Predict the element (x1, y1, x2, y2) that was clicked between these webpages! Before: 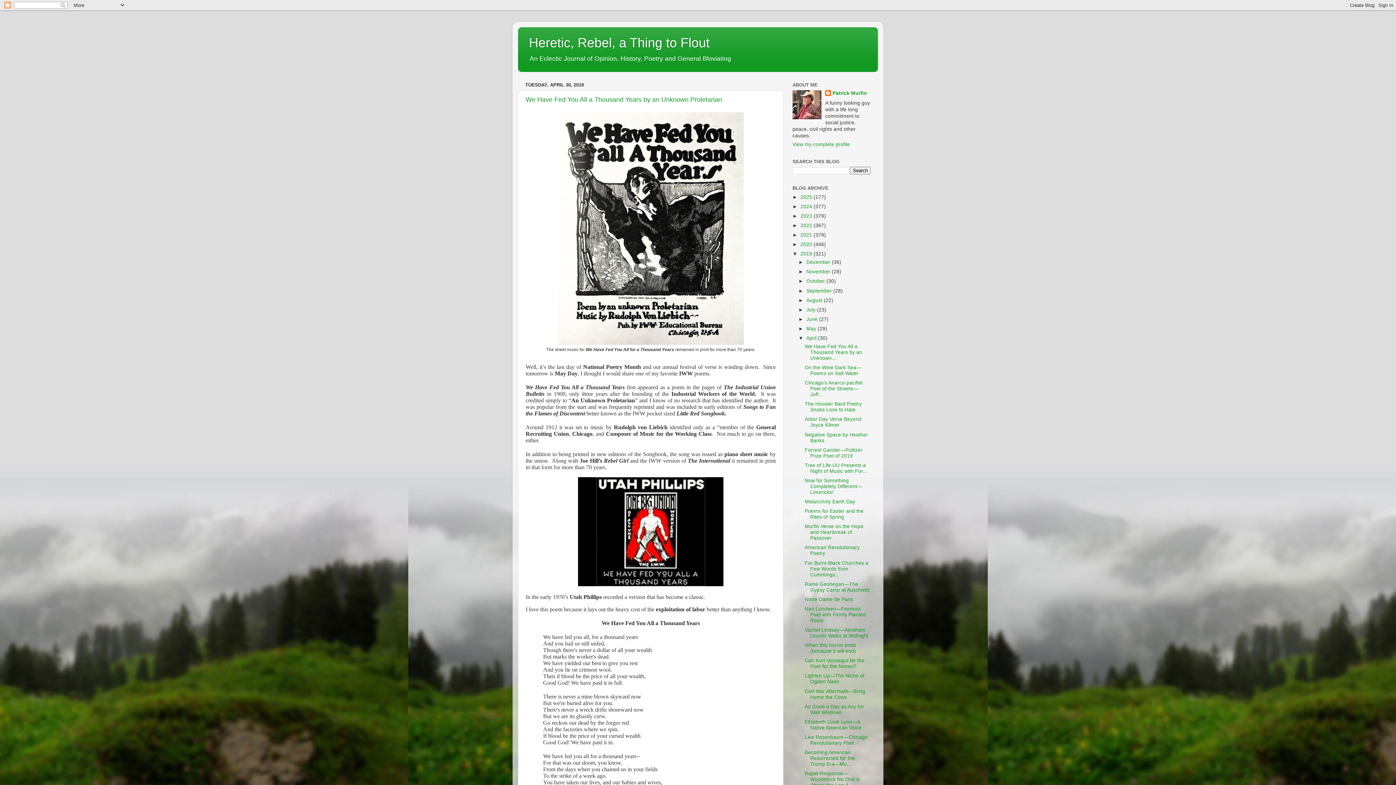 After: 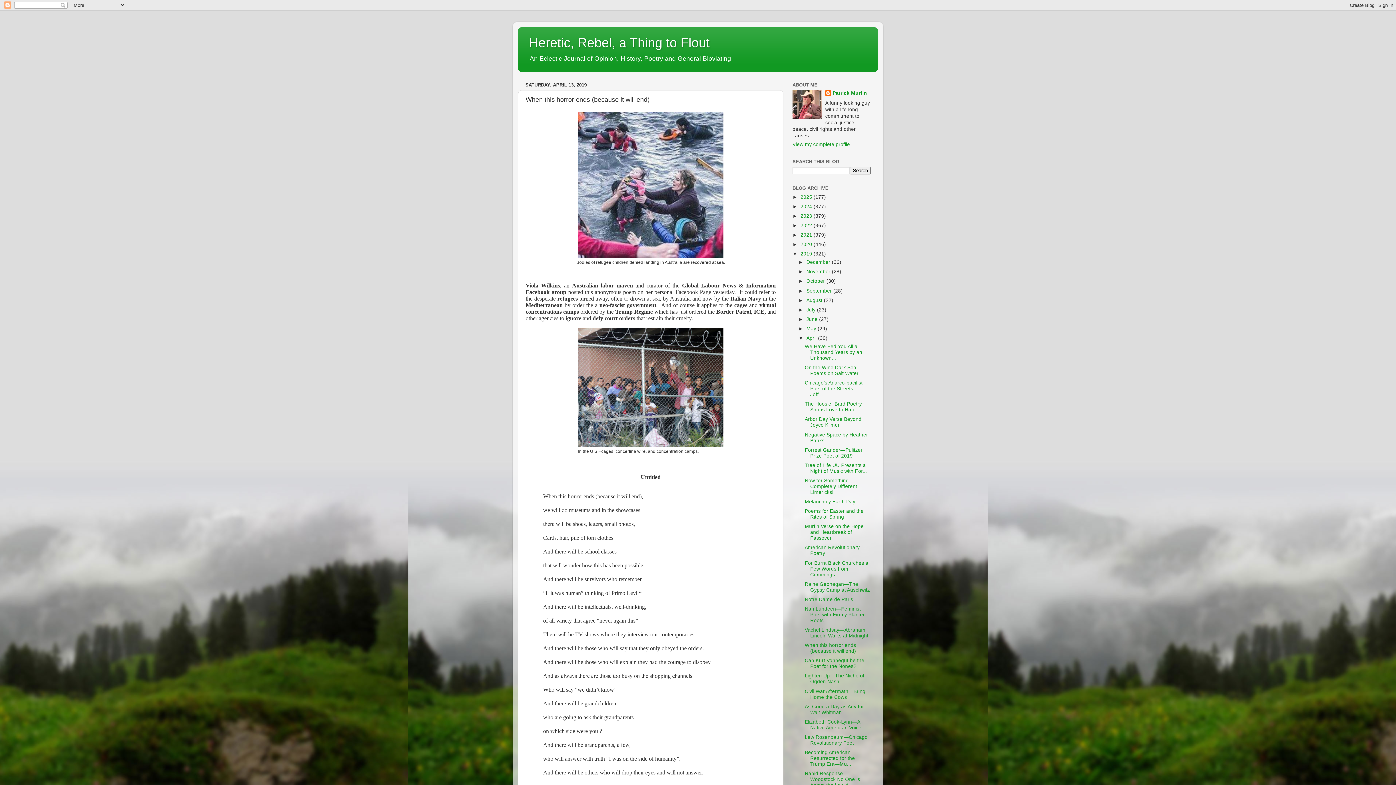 Action: label: When this horror ends (because it will end) bbox: (804, 642, 856, 654)